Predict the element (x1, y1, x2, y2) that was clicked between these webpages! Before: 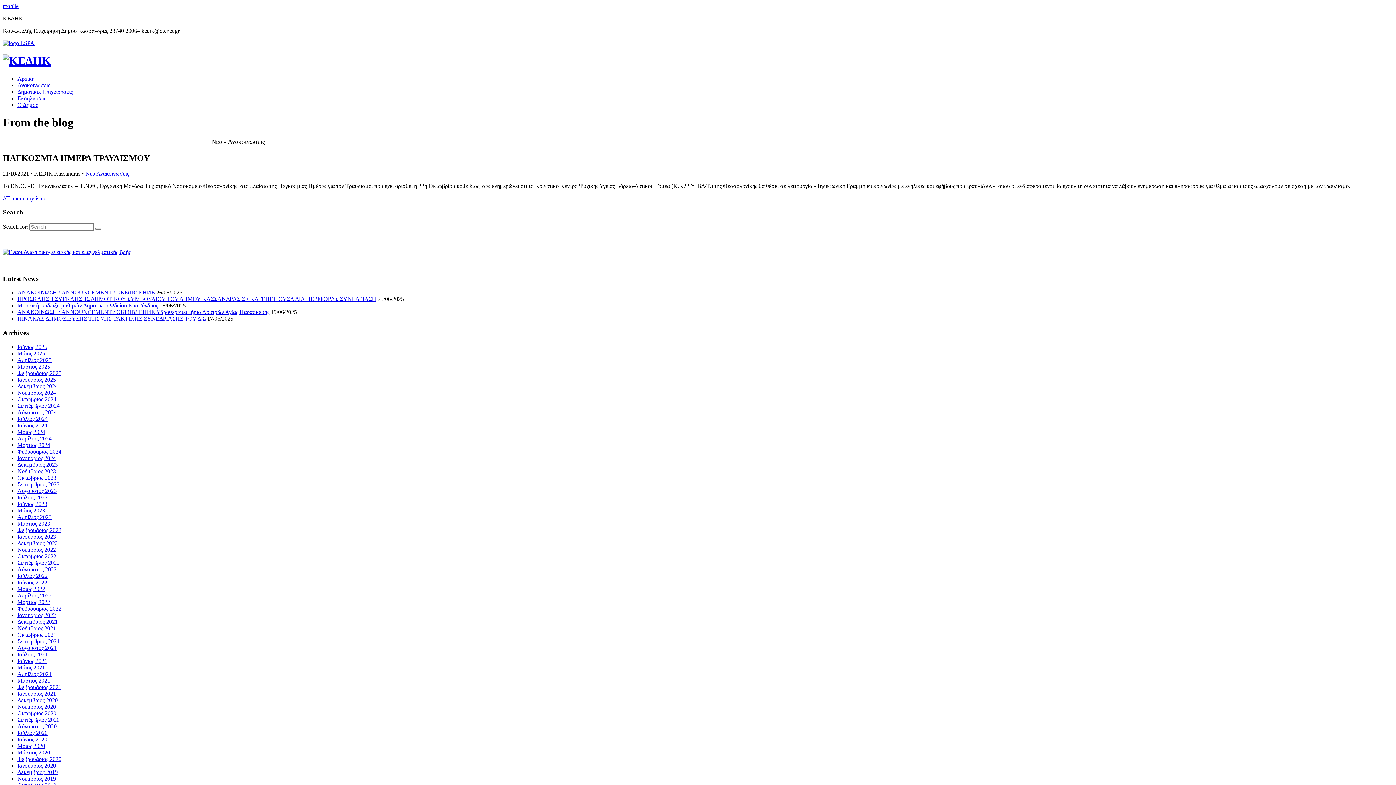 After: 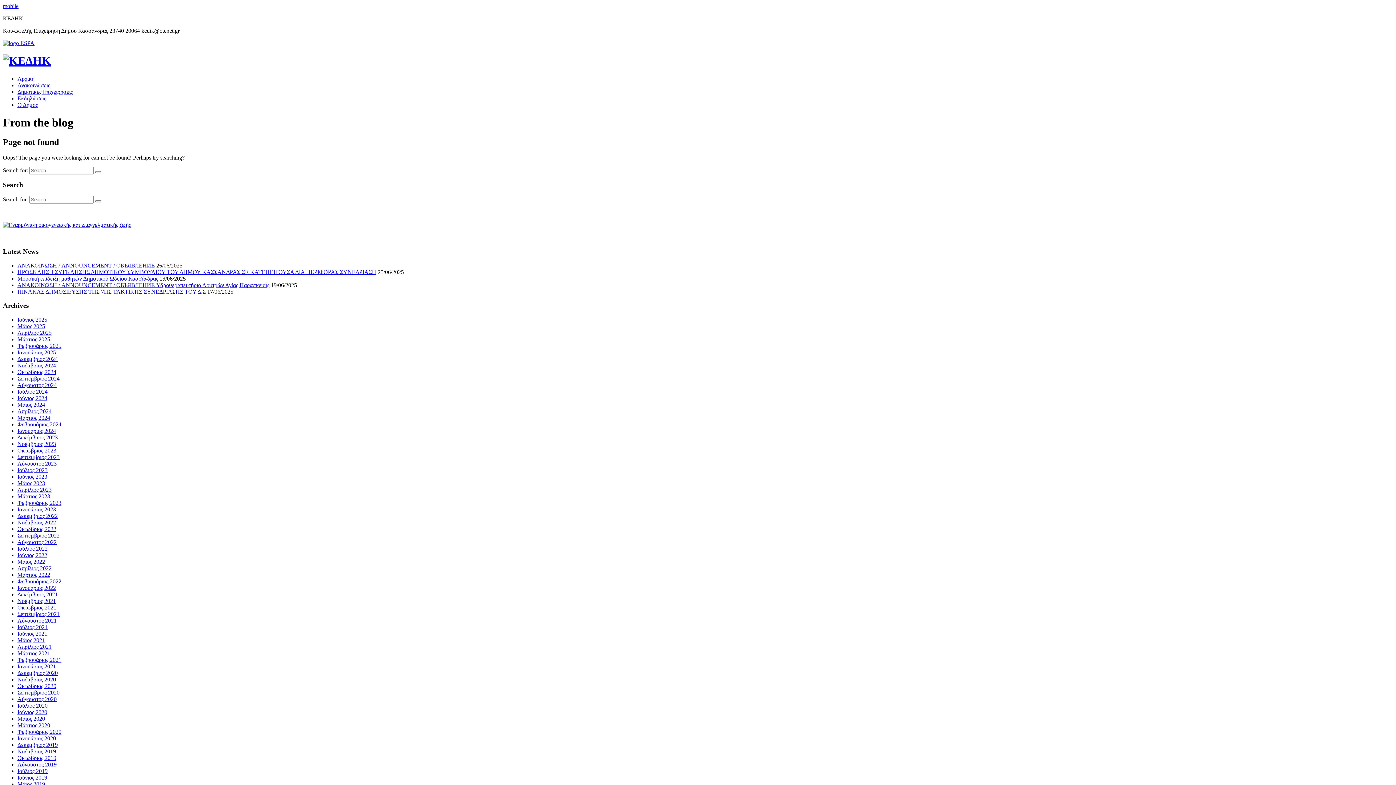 Action: bbox: (2, 195, 49, 201) label: ΔΤ-imera traylismou